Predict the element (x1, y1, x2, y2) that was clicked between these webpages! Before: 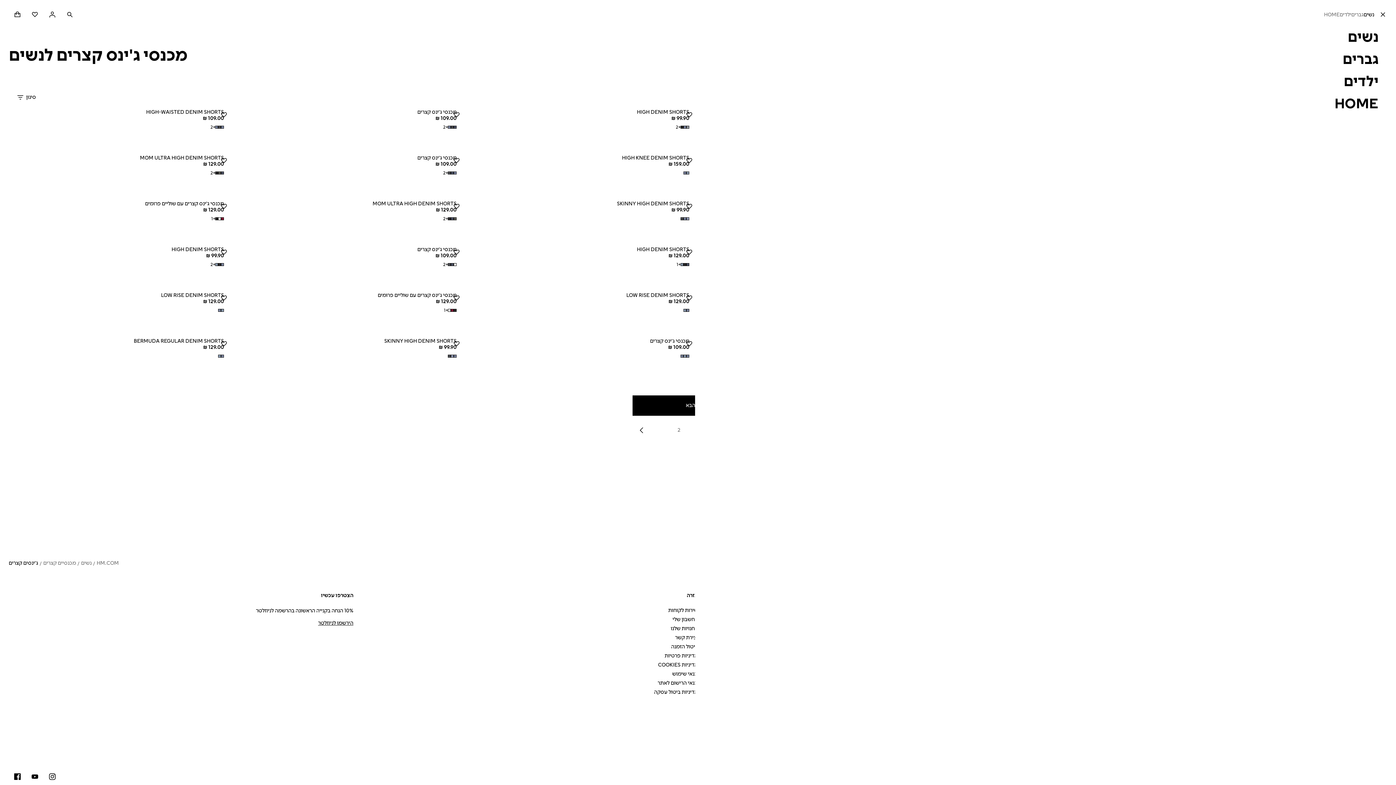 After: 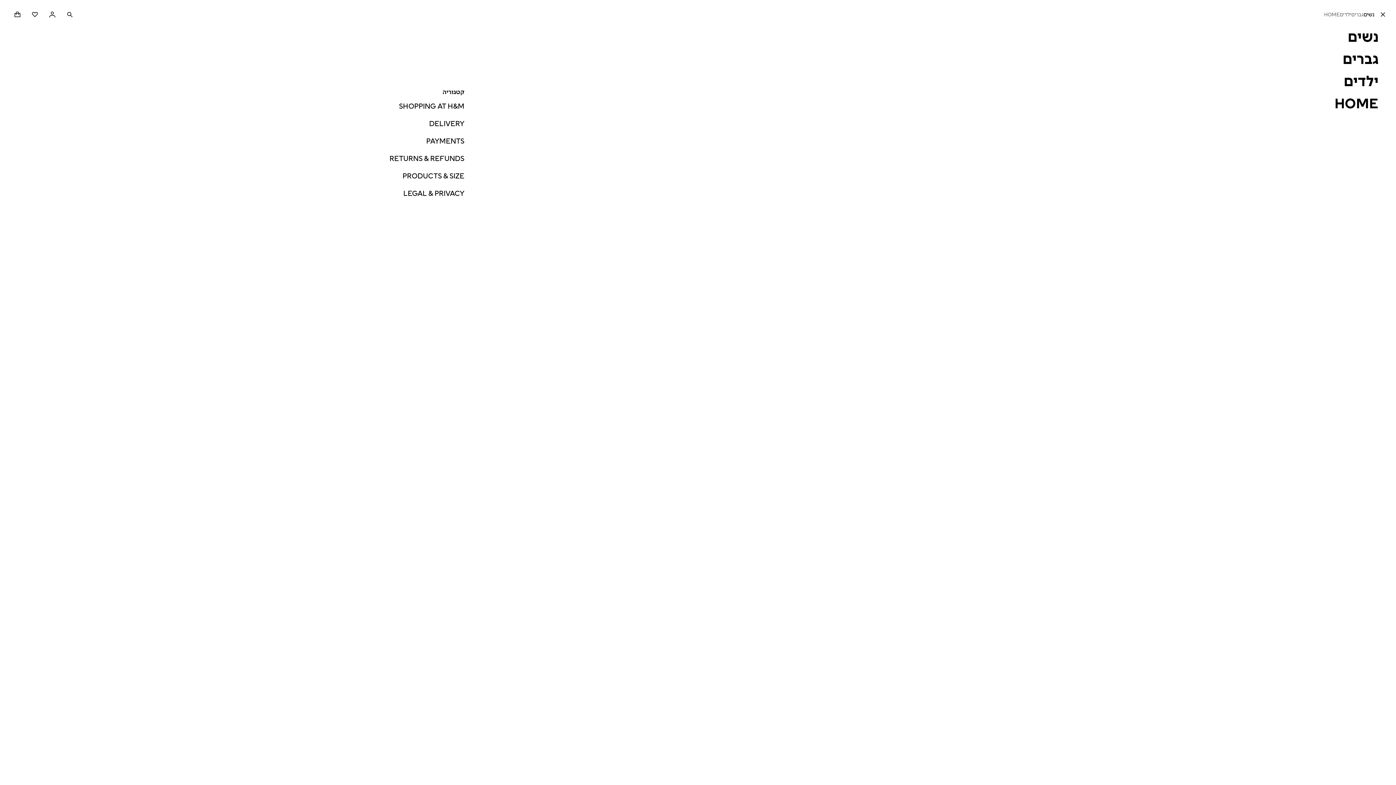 Action: label: תנאי שימוש bbox: (672, 670, 698, 678)